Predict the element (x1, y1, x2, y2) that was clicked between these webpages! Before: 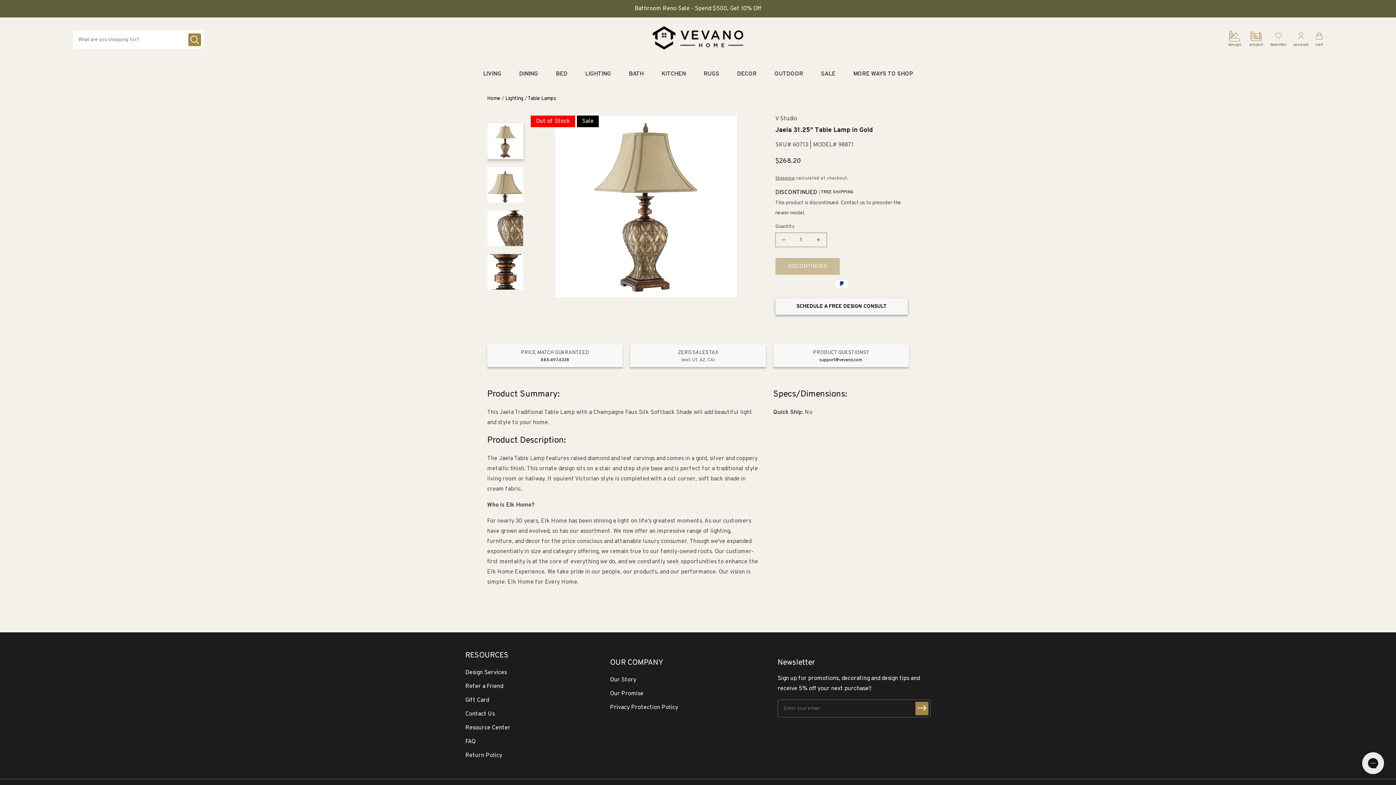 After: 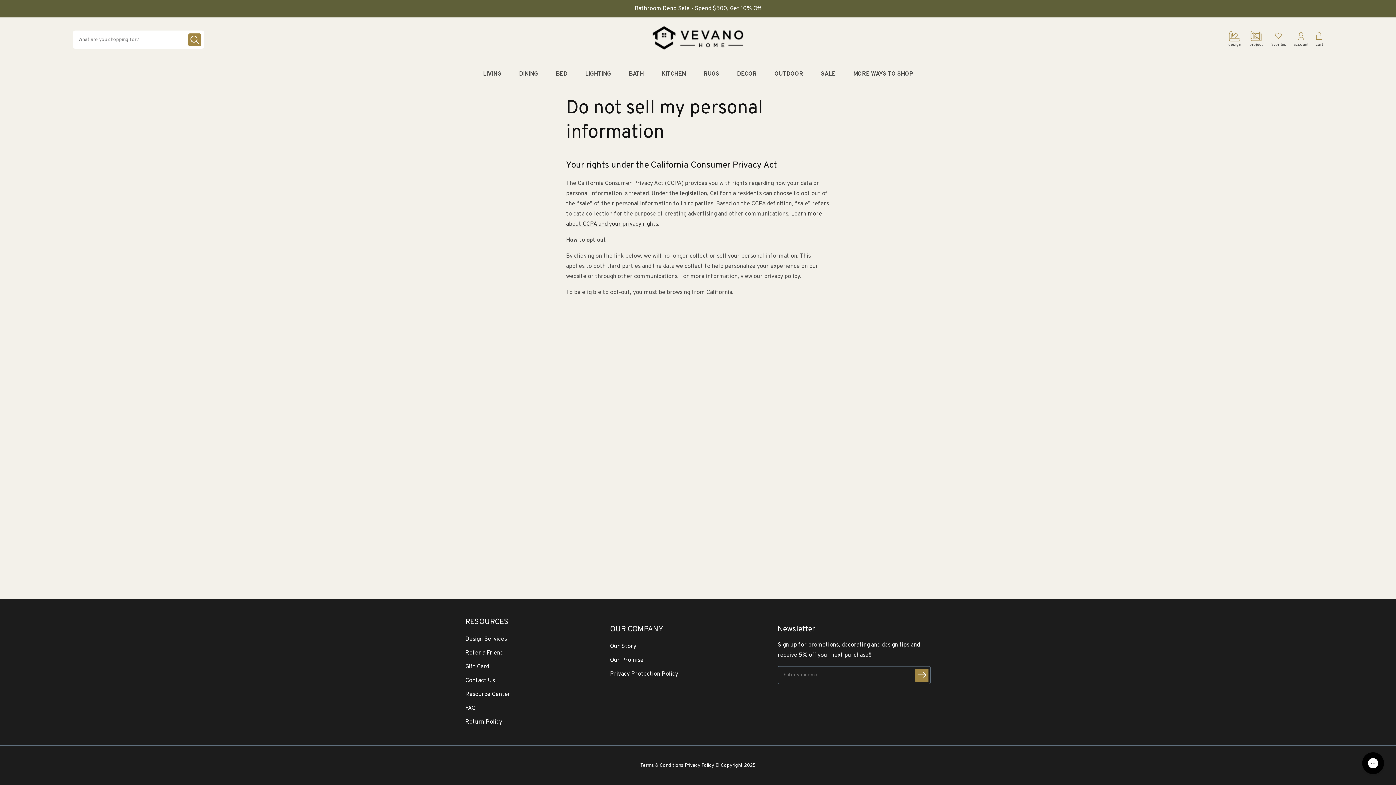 Action: label: Privacy Protection Policy bbox: (610, 704, 678, 711)